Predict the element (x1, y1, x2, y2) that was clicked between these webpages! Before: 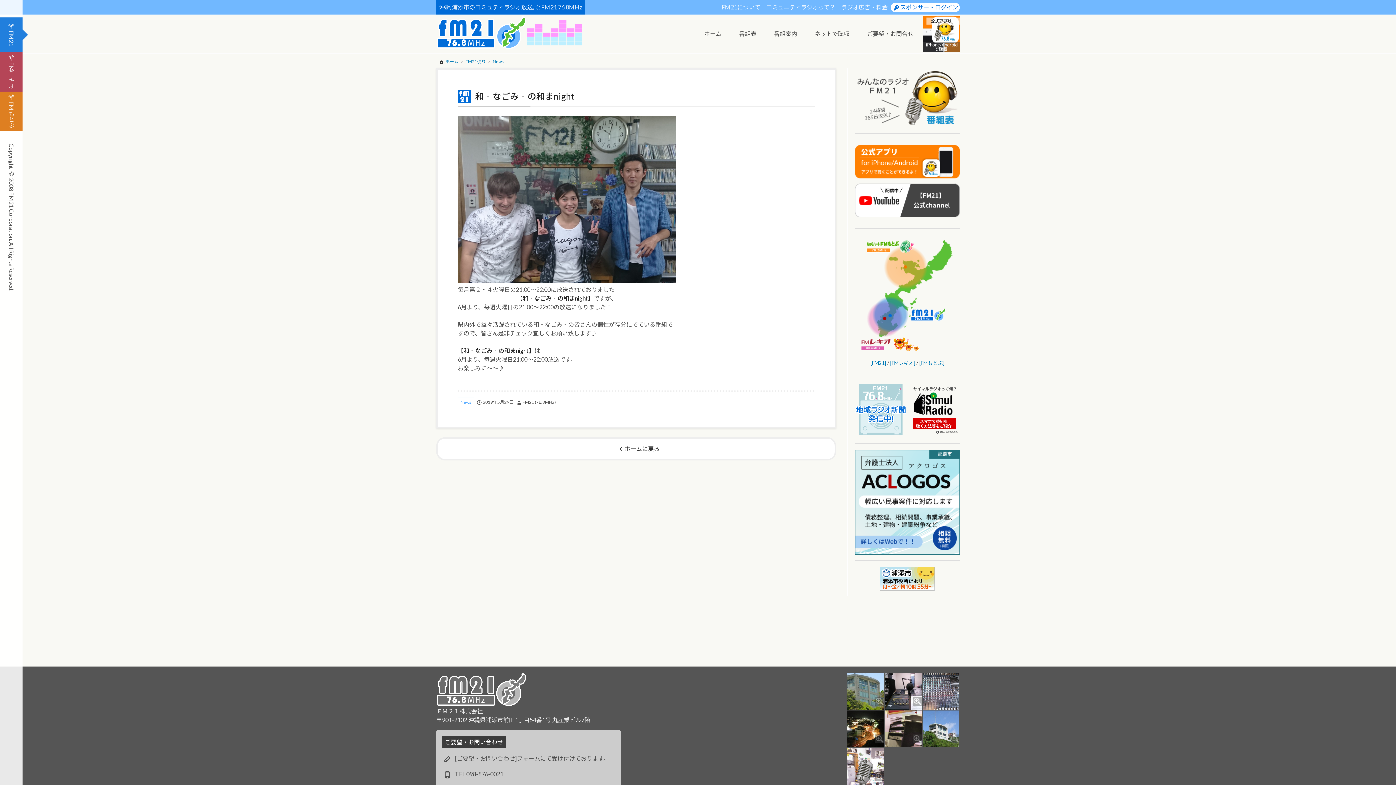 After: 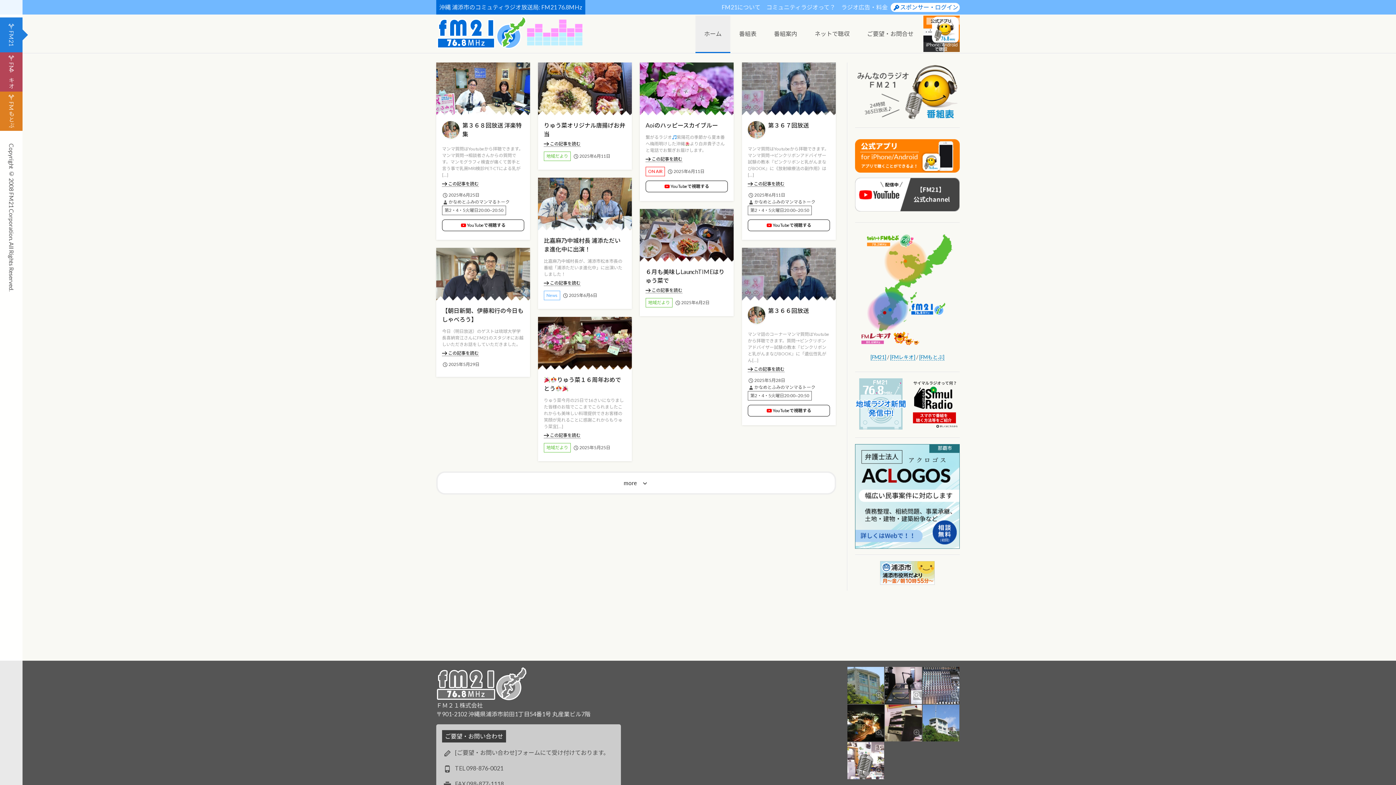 Action: label: FM21 (76.8MHz) bbox: (522, 399, 556, 405)